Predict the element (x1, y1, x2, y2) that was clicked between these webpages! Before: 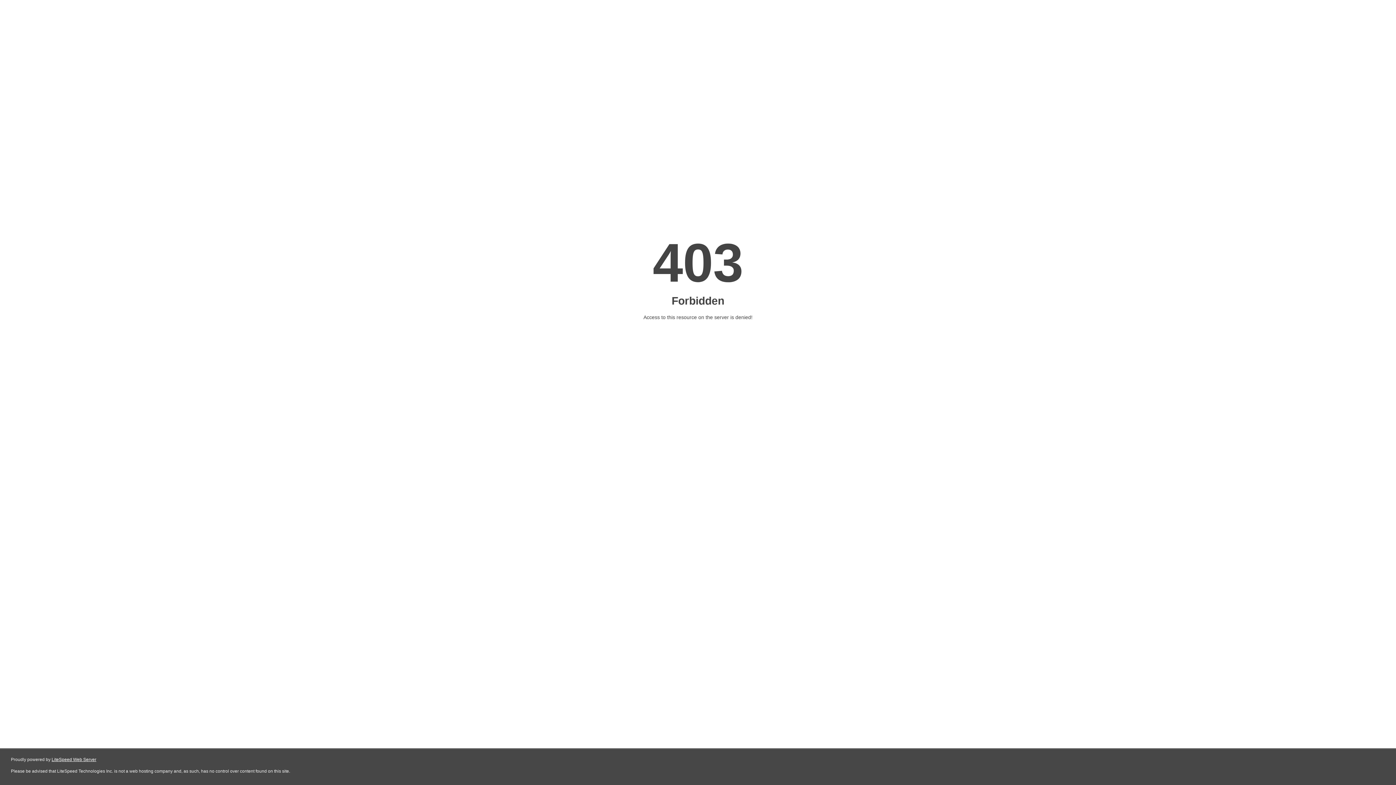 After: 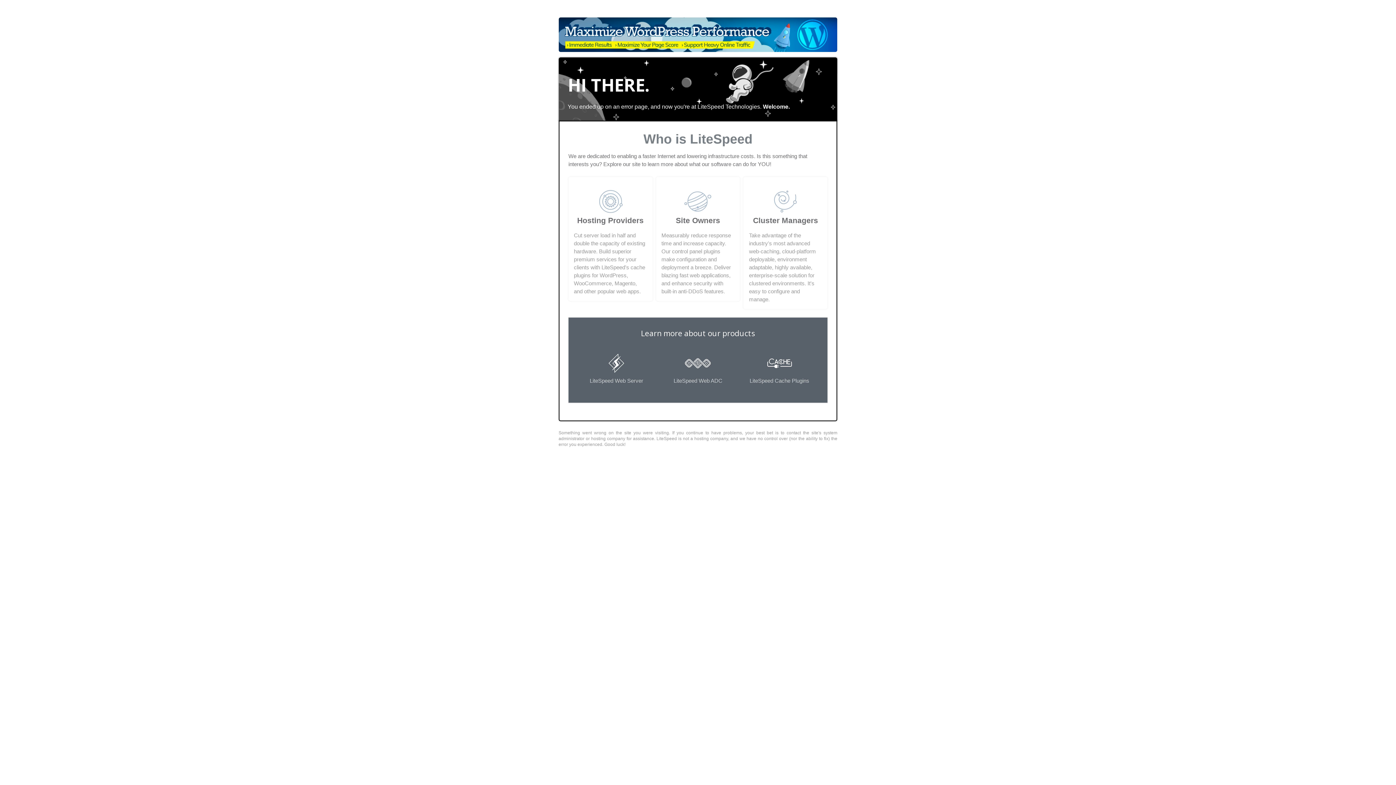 Action: bbox: (51, 757, 96, 762) label: LiteSpeed Web Server